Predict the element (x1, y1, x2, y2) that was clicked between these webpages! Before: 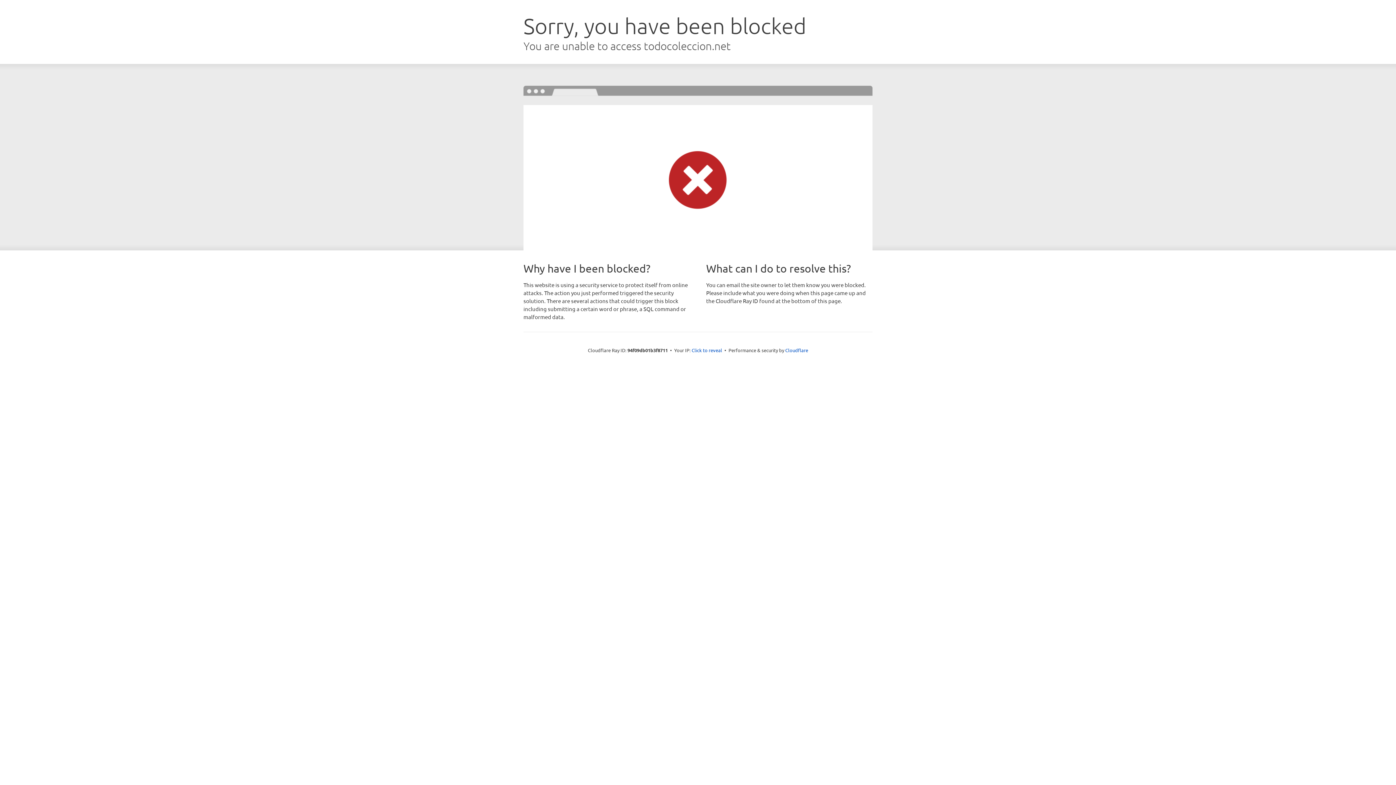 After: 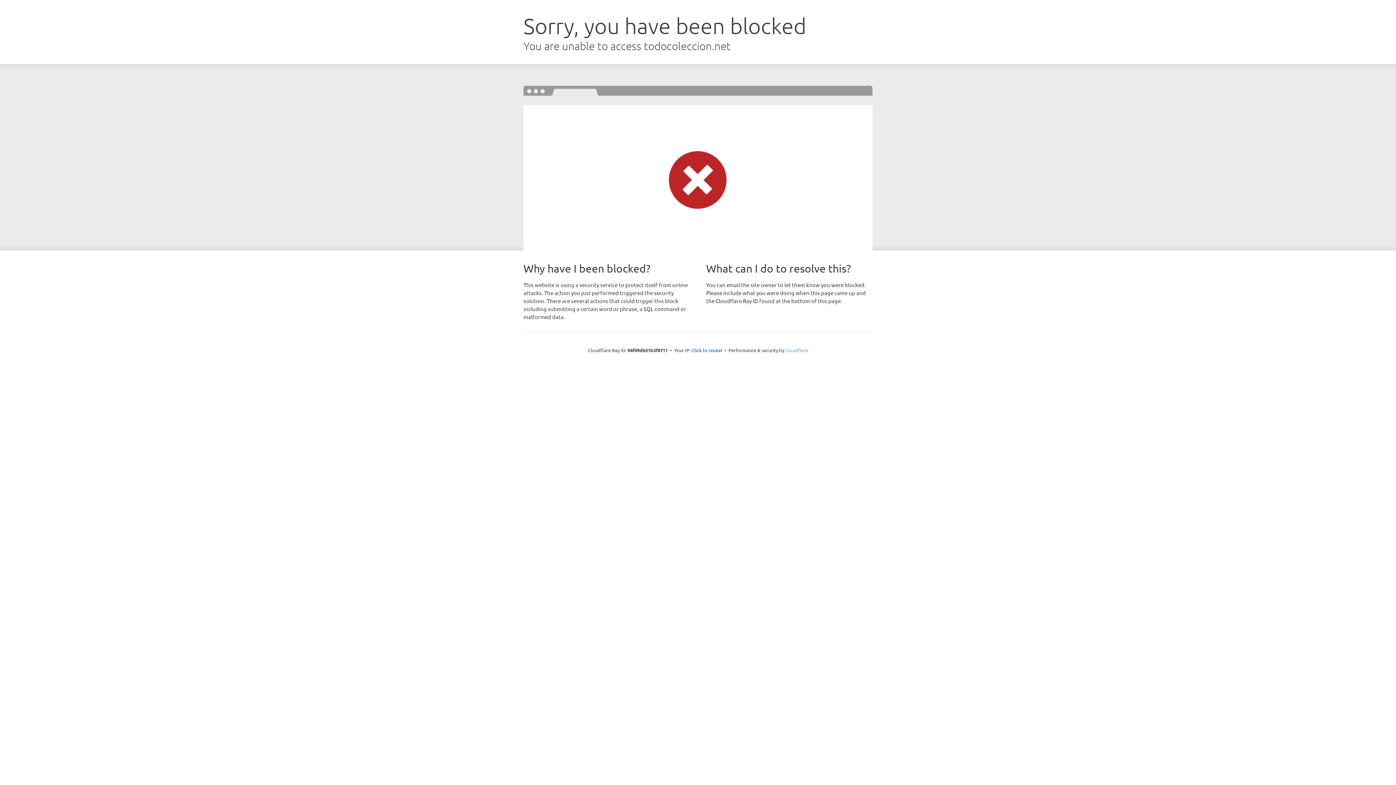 Action: bbox: (785, 347, 808, 353) label: Cloudflare